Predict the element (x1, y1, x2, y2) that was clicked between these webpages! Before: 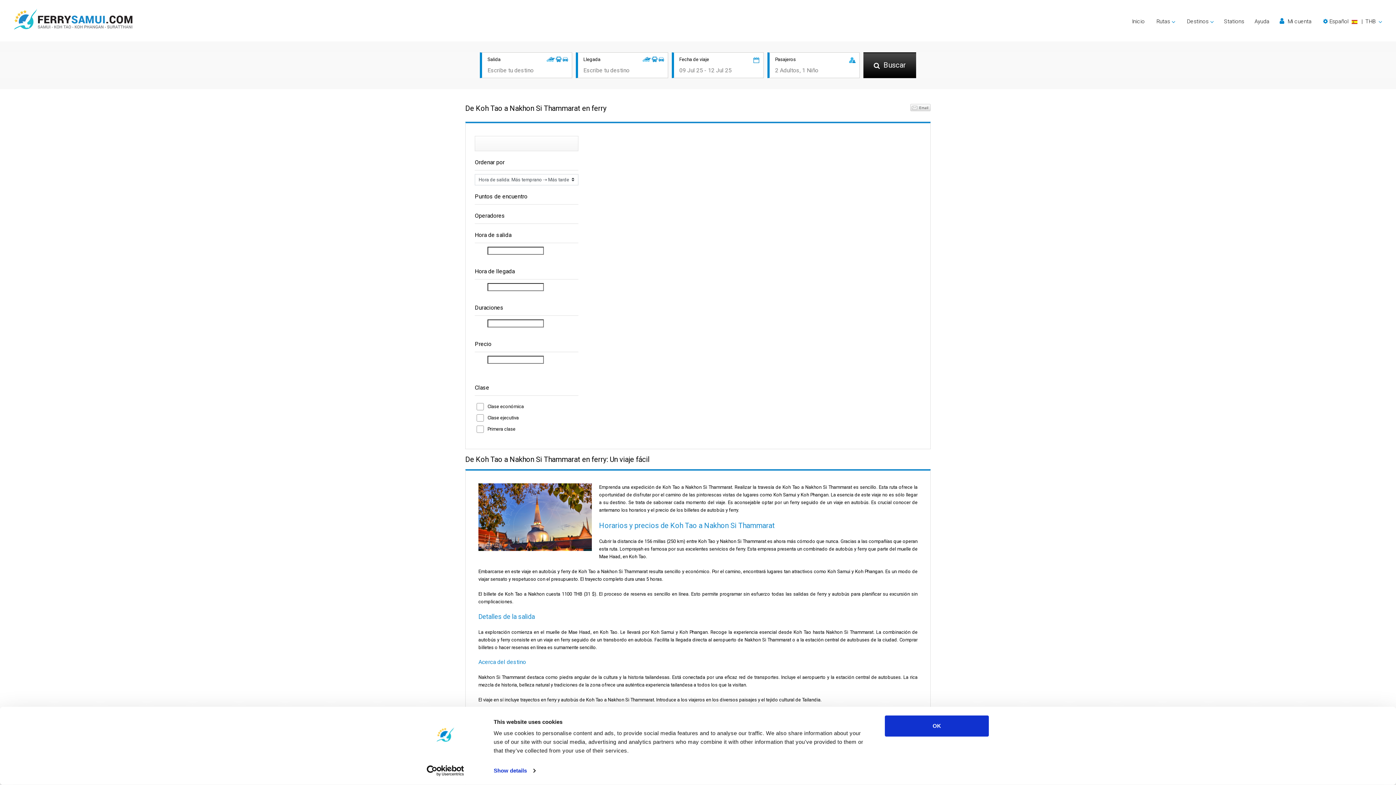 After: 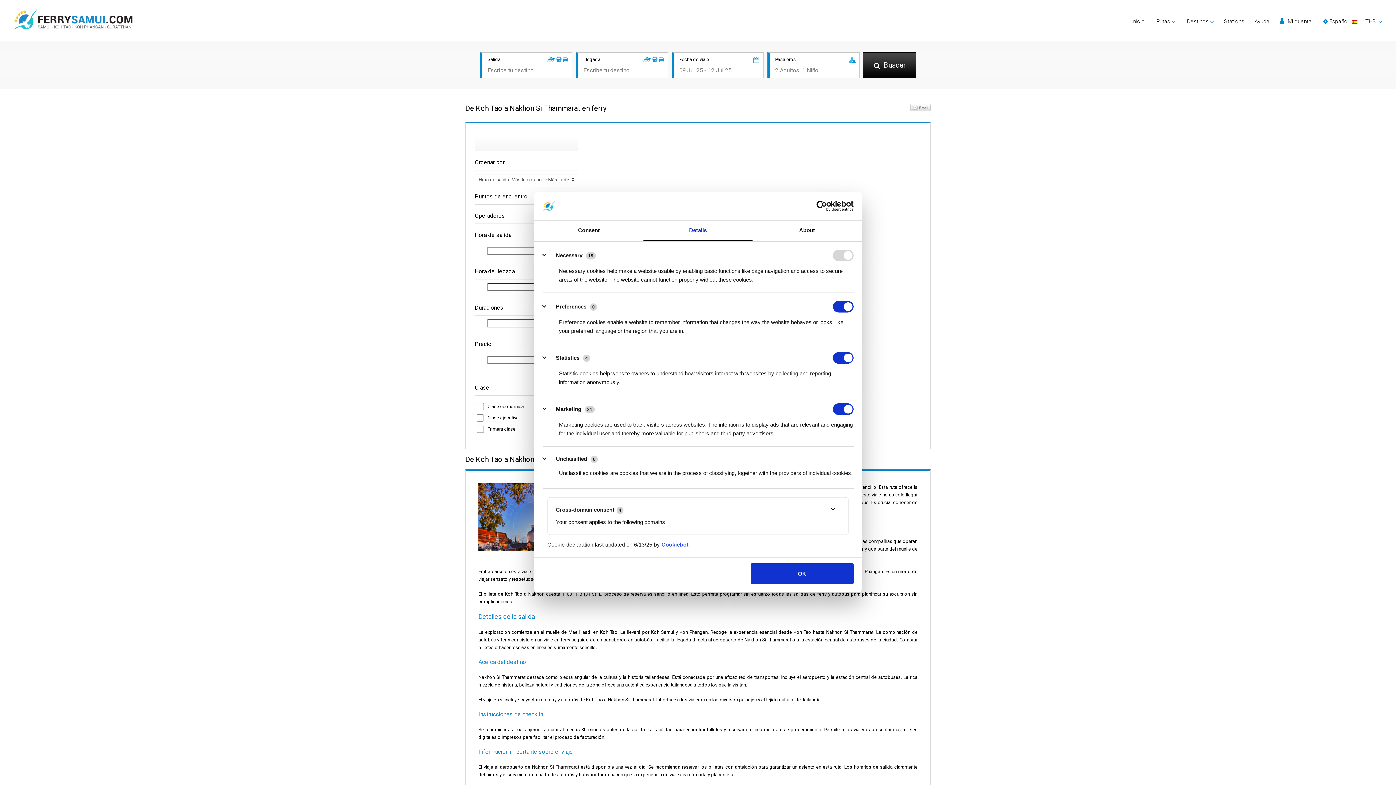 Action: bbox: (493, 765, 535, 776) label: Show details